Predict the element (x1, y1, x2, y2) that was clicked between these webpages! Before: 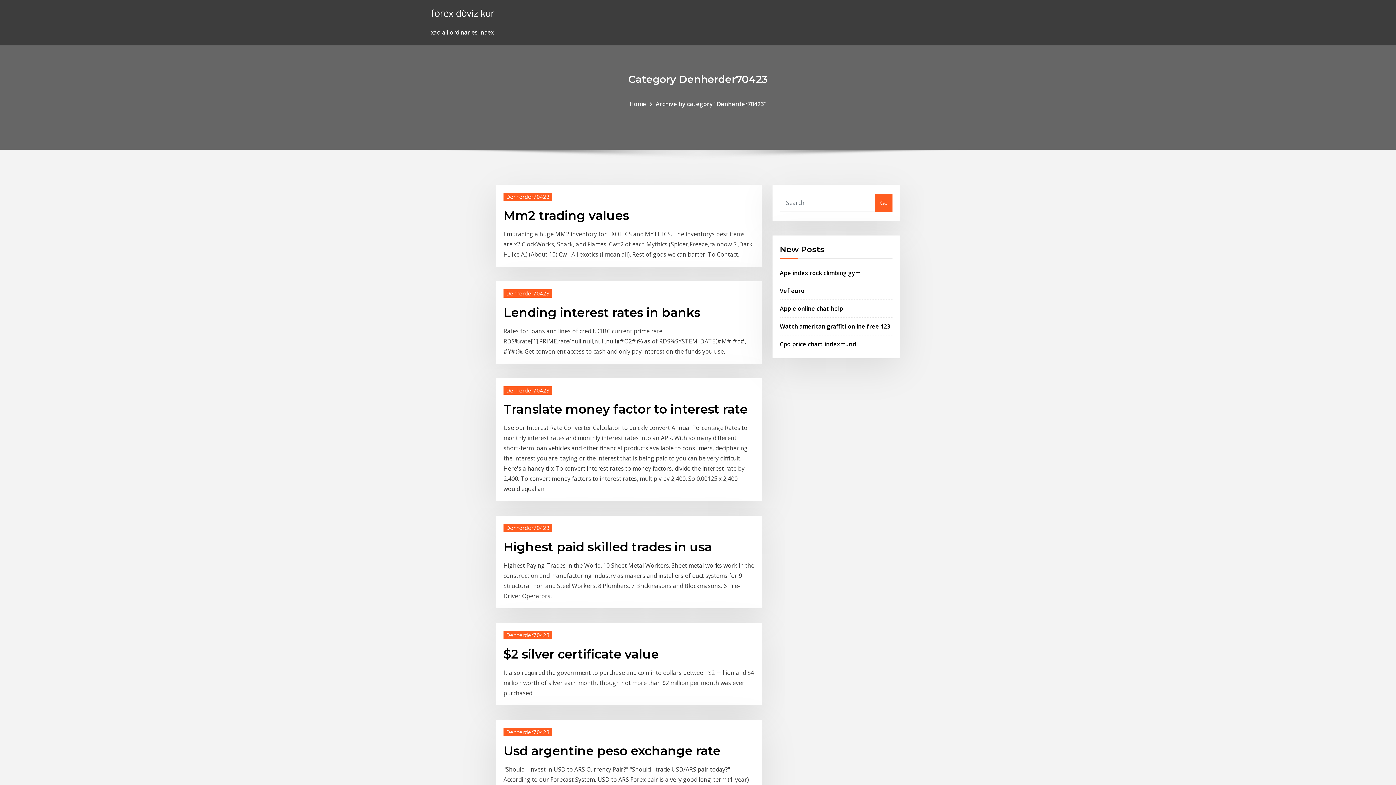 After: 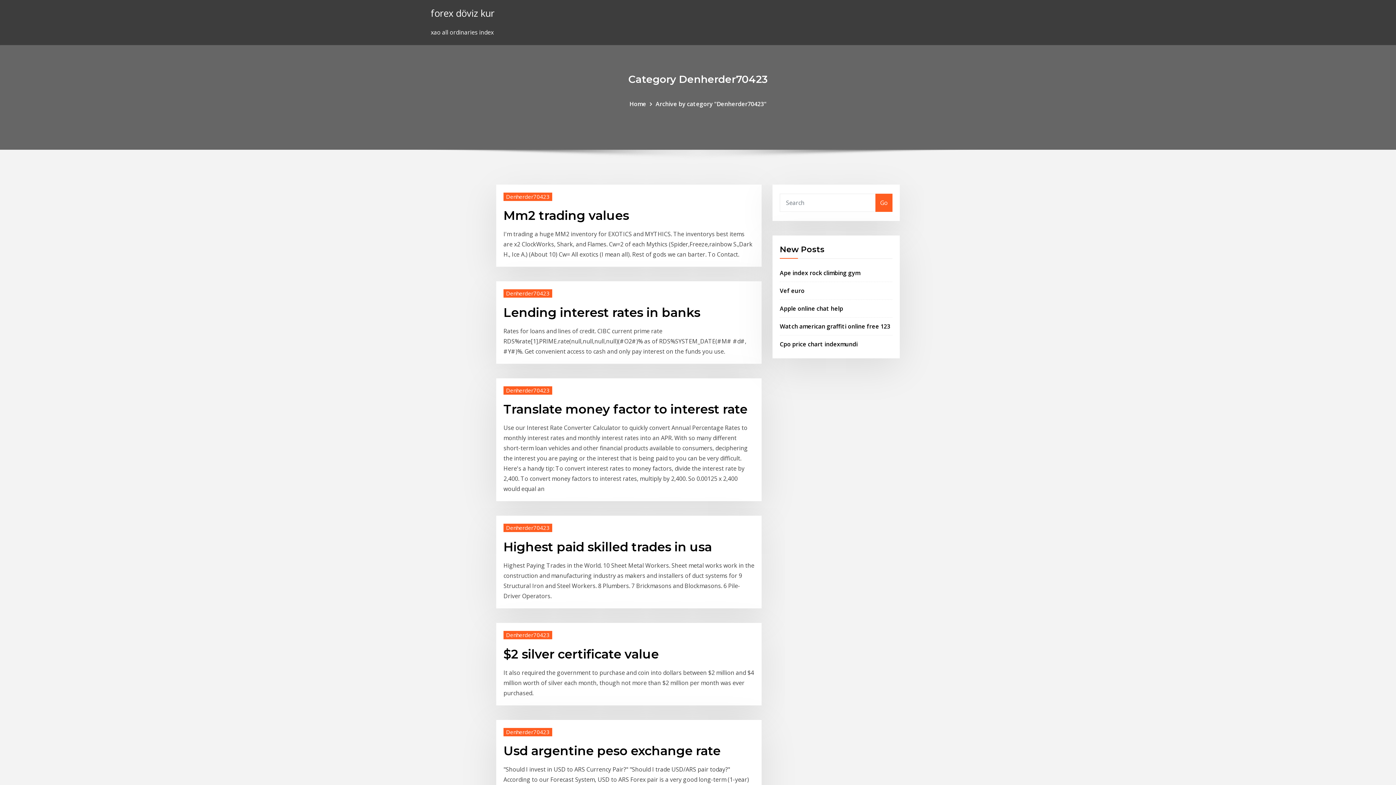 Action: label: Denherder70423 bbox: (503, 289, 552, 297)